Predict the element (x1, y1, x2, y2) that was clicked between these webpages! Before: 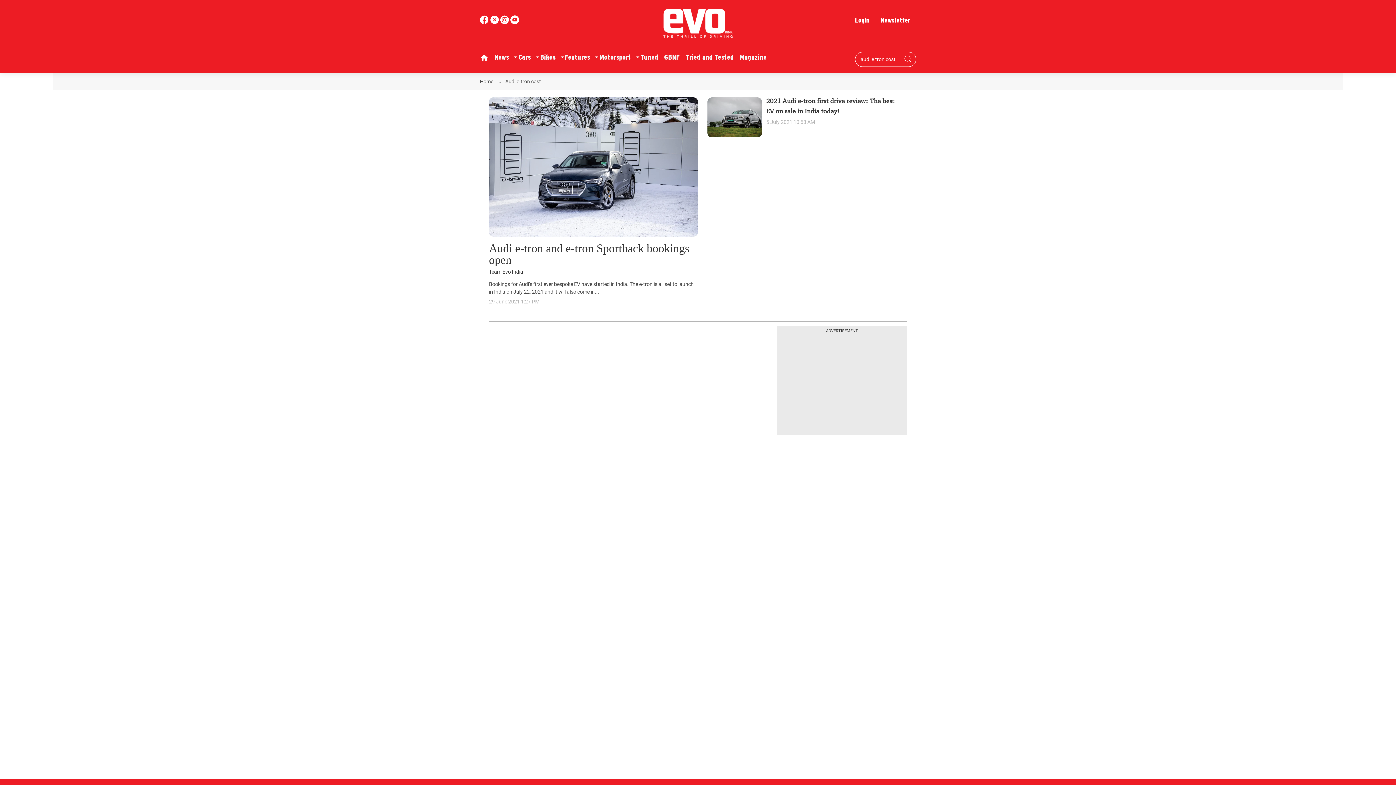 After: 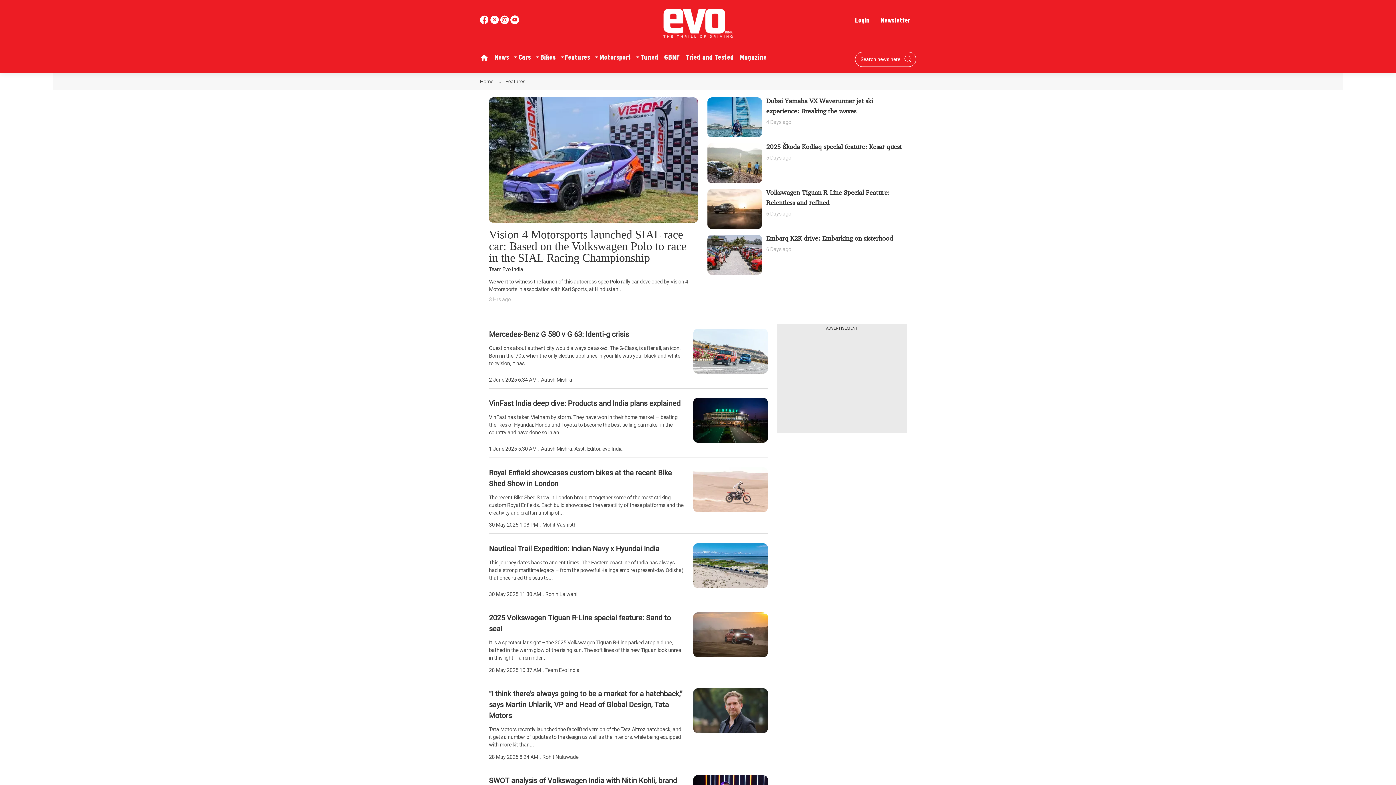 Action: bbox: (562, 49, 593, 65) label: Features